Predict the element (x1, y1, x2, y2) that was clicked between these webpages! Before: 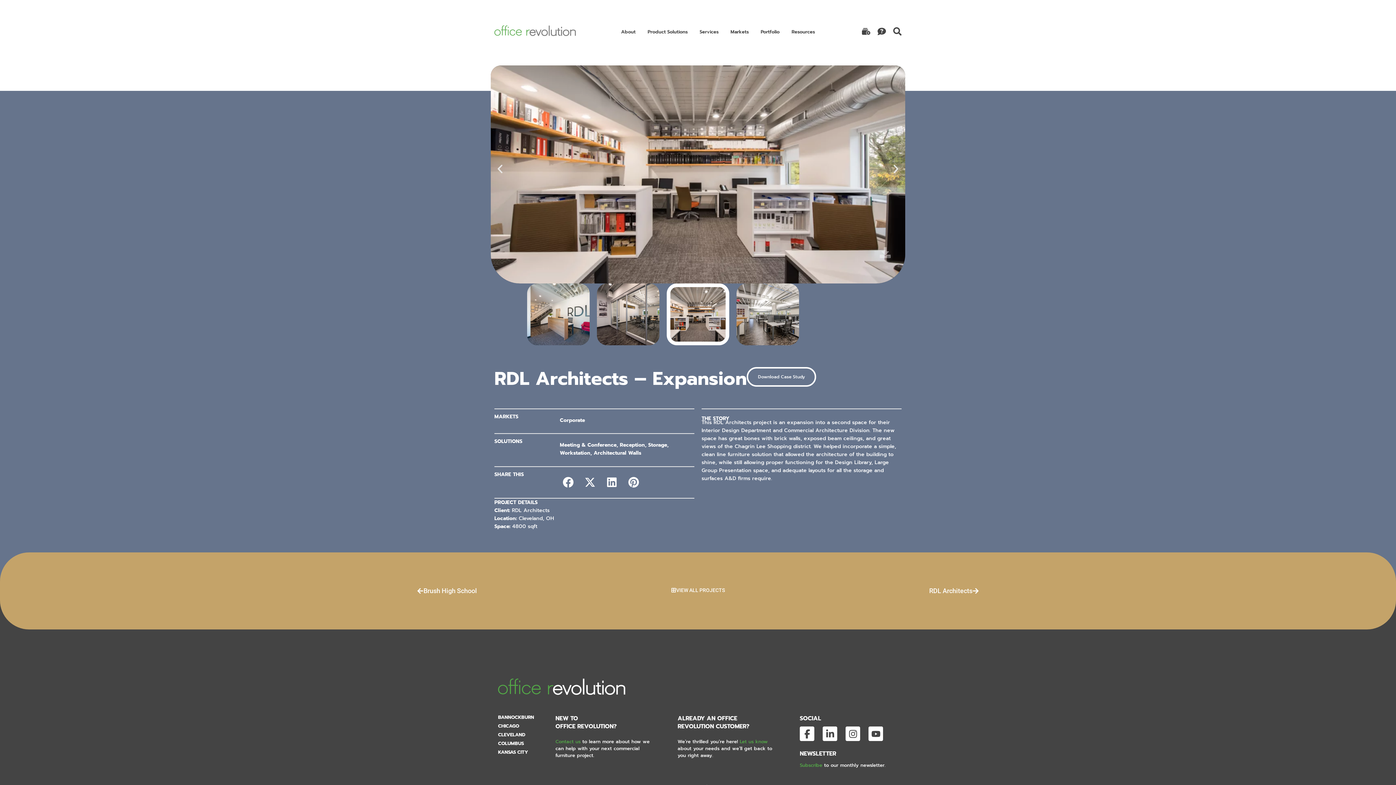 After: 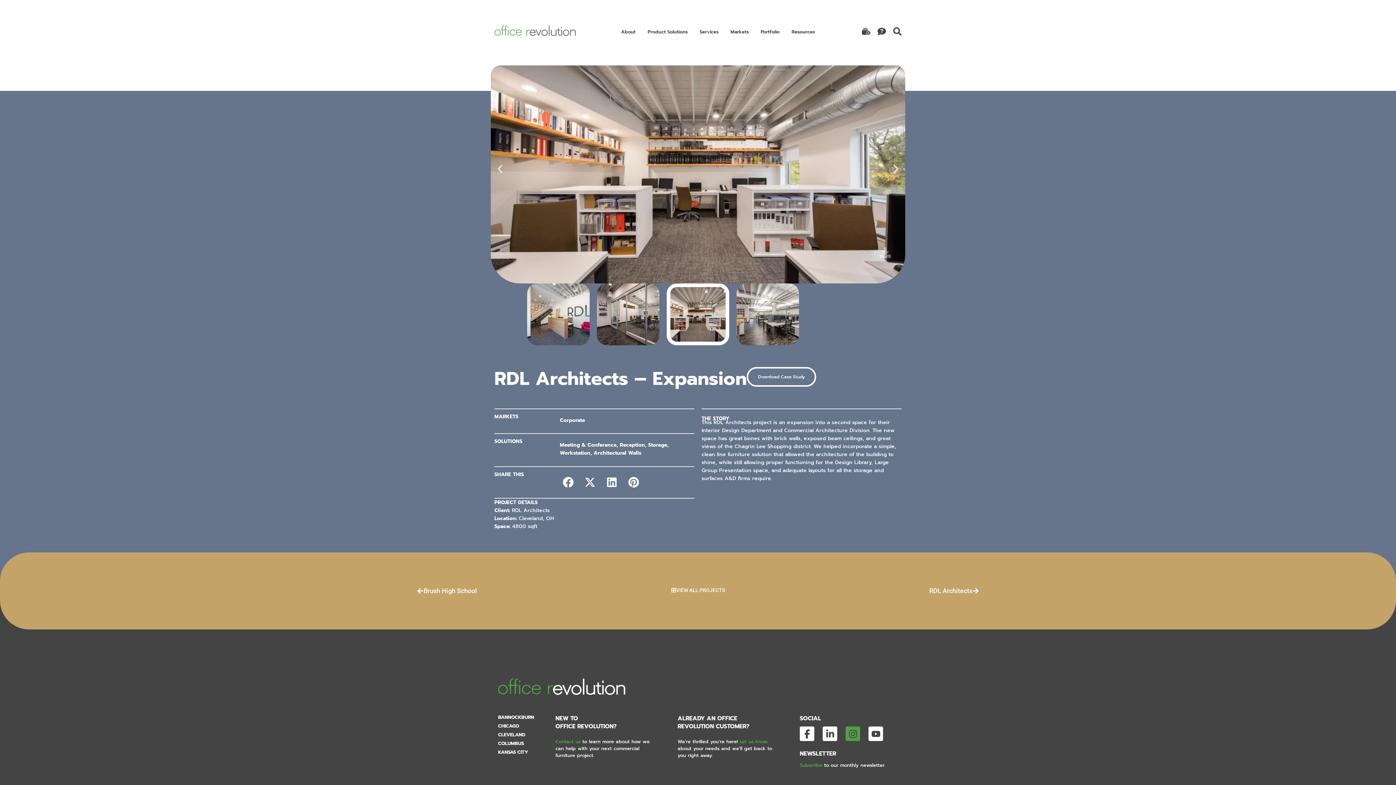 Action: label: Instagram bbox: (845, 727, 860, 741)